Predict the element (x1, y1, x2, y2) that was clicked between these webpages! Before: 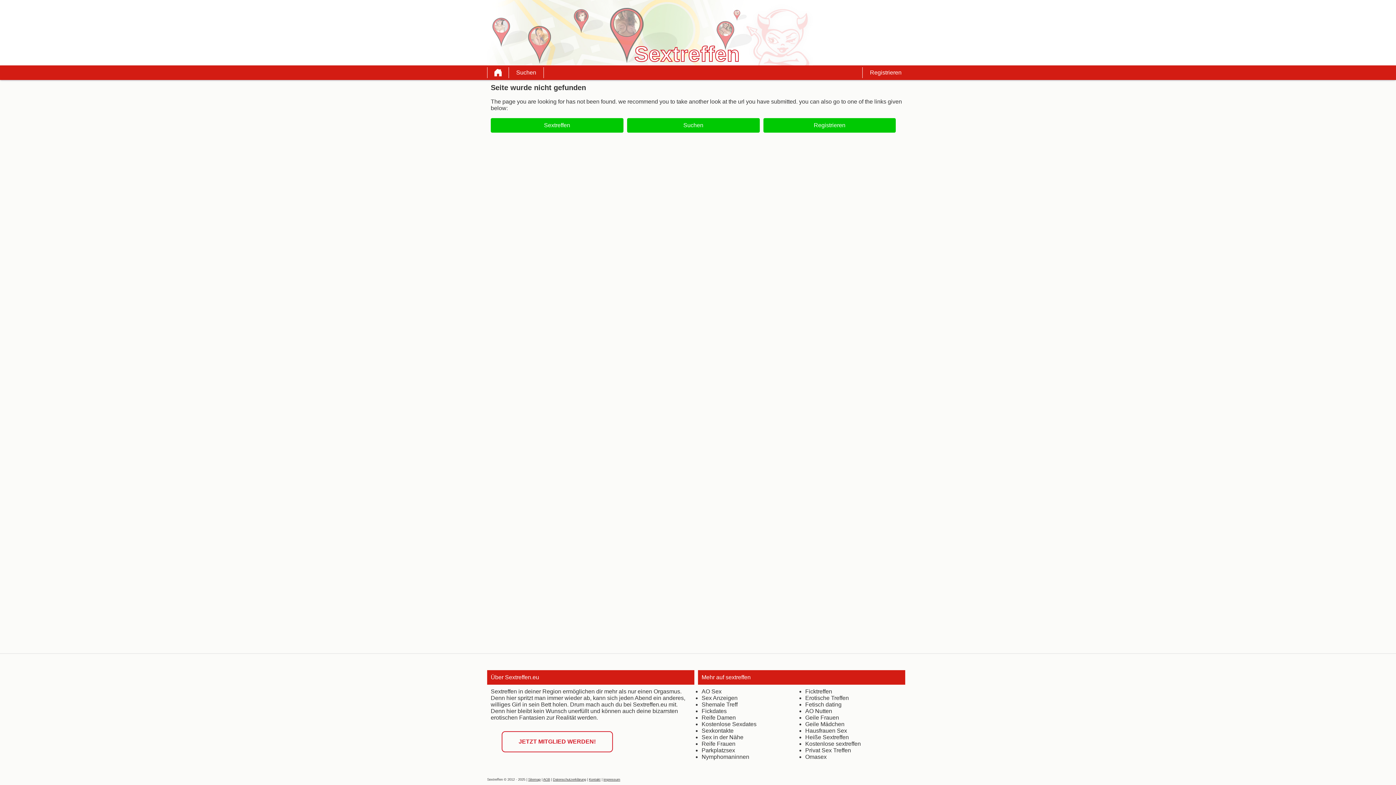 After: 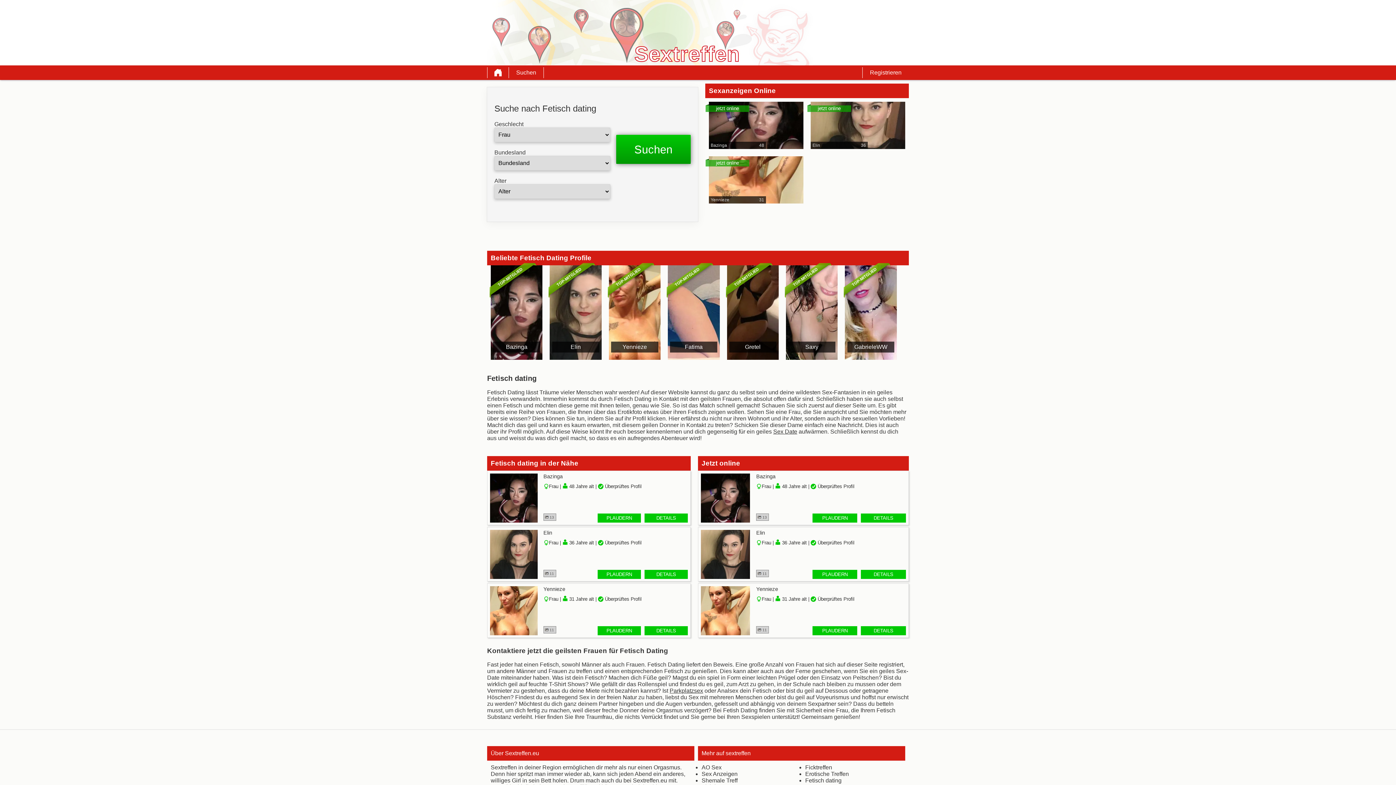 Action: label: Fetisch dating bbox: (805, 701, 841, 707)